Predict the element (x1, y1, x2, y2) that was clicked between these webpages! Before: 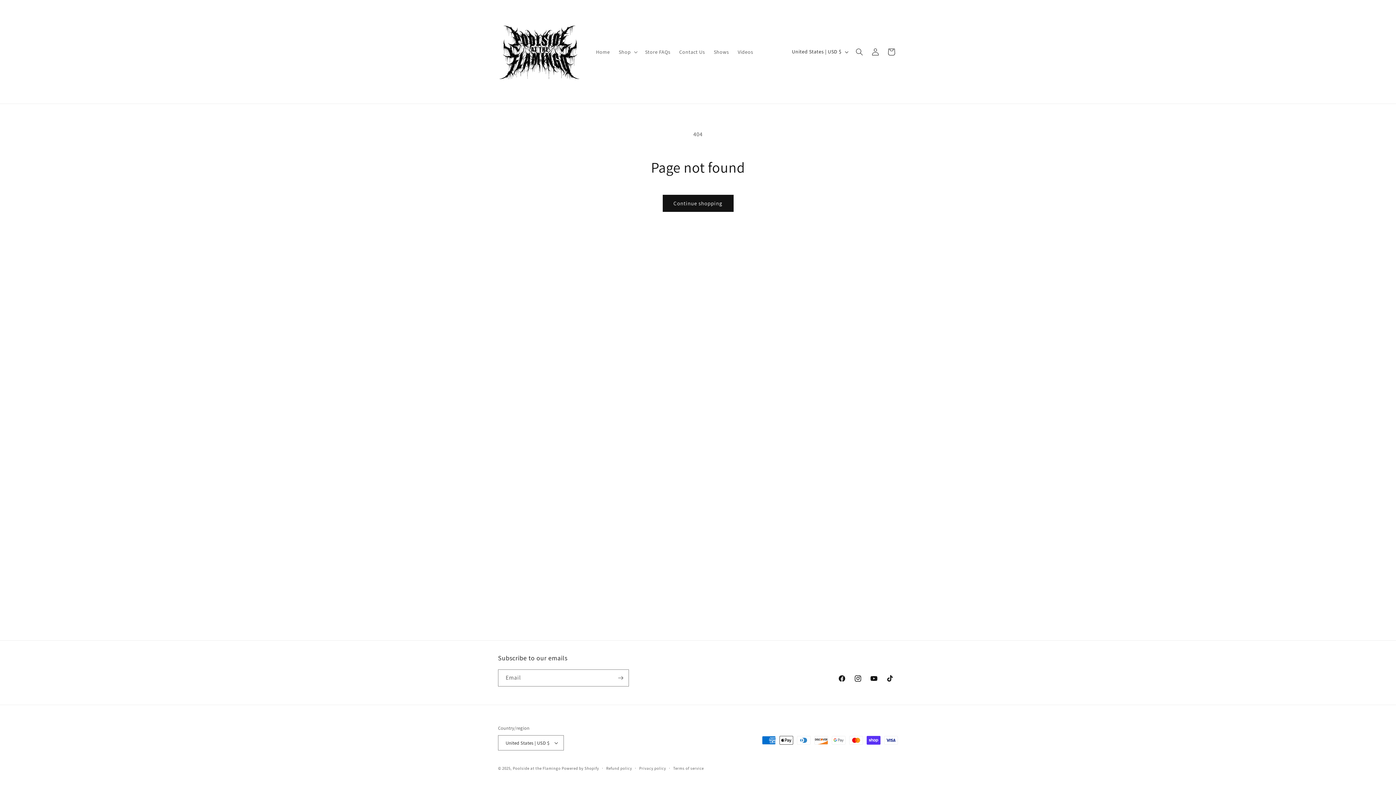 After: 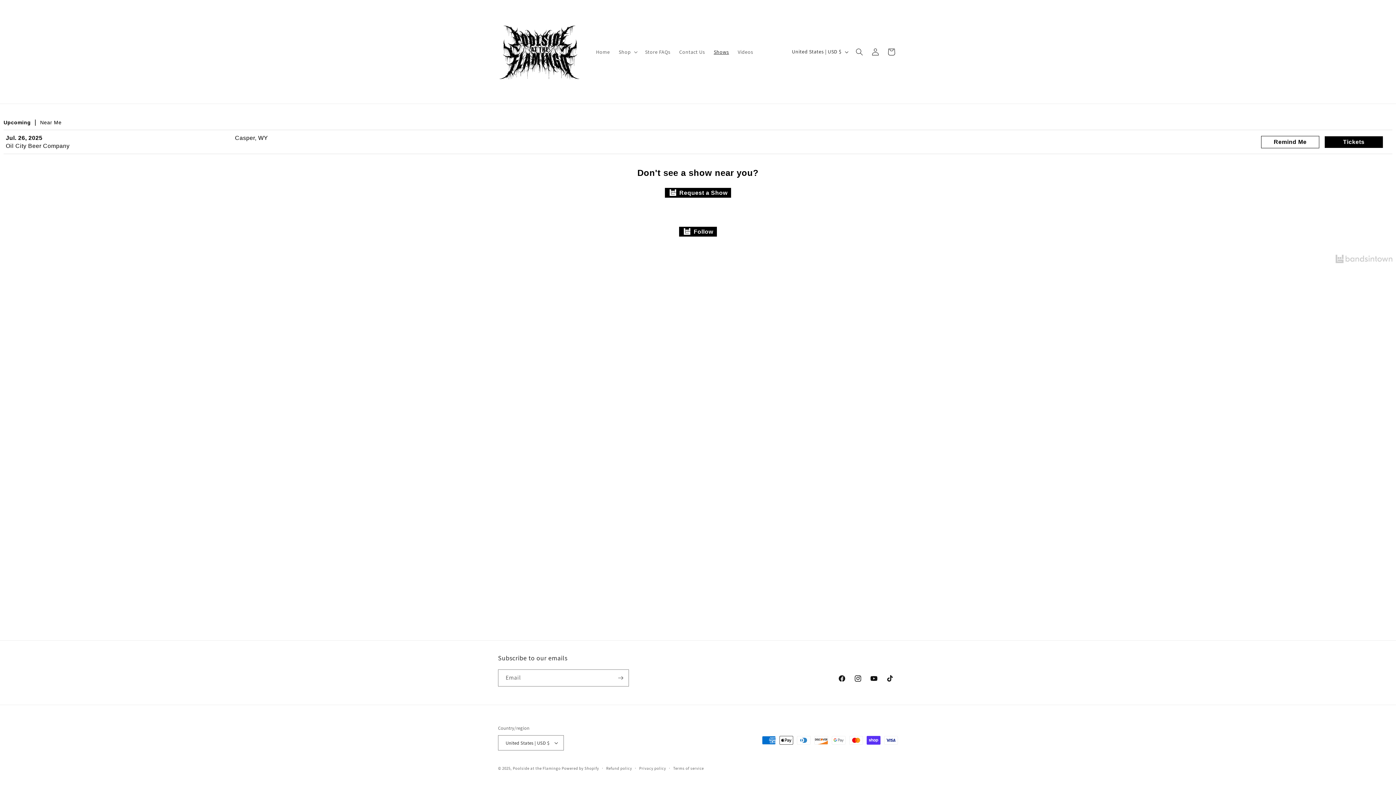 Action: bbox: (709, 44, 733, 59) label: Shows